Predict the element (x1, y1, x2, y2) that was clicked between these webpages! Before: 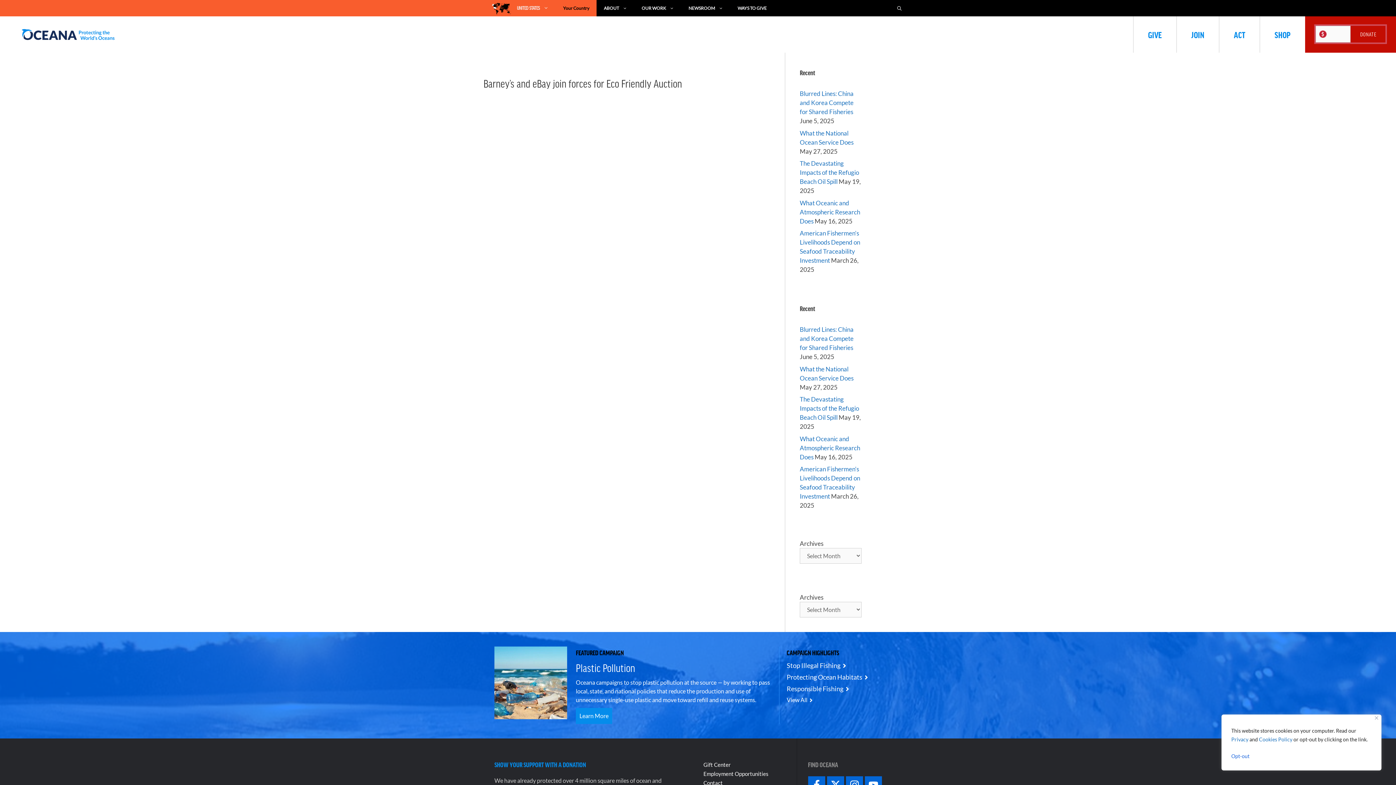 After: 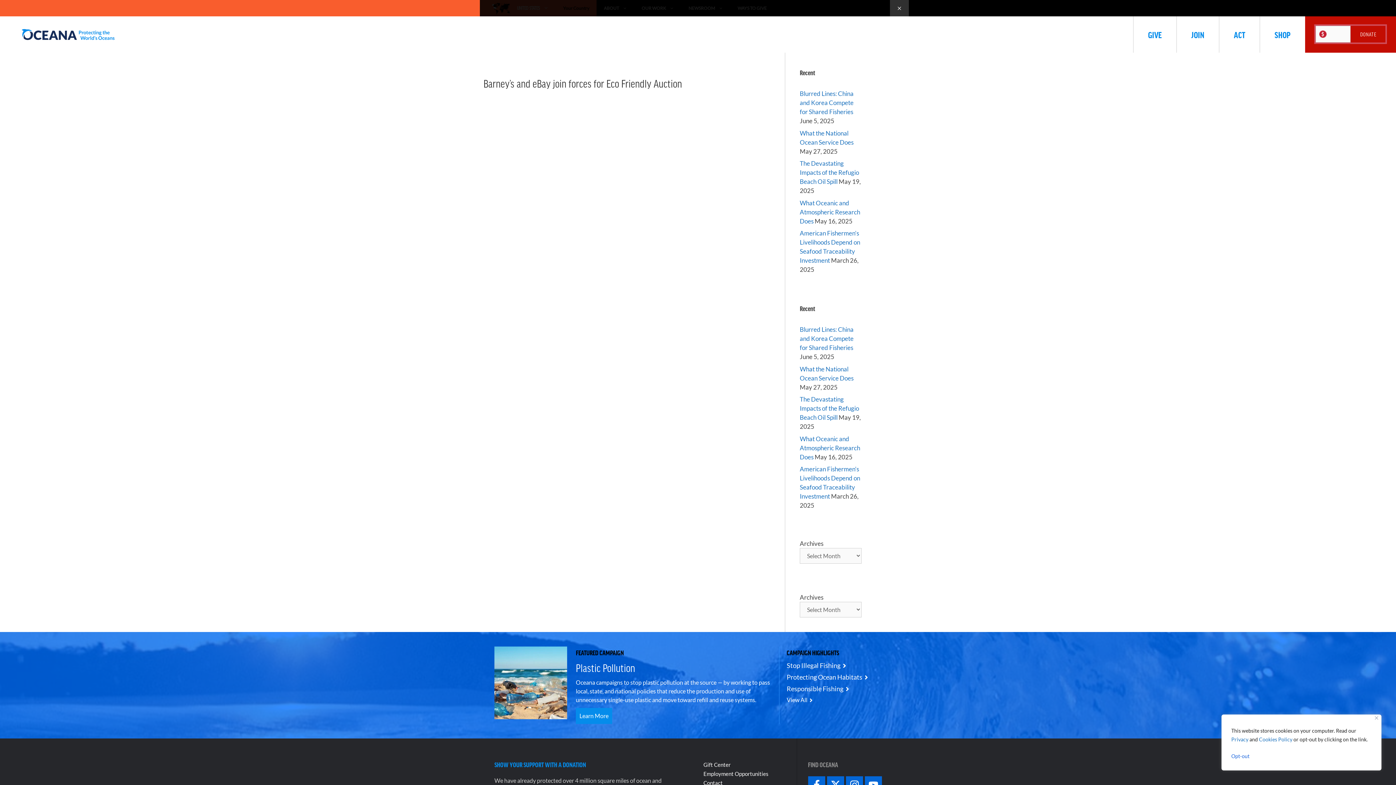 Action: label: Open Search Bar bbox: (890, 0, 909, 16)